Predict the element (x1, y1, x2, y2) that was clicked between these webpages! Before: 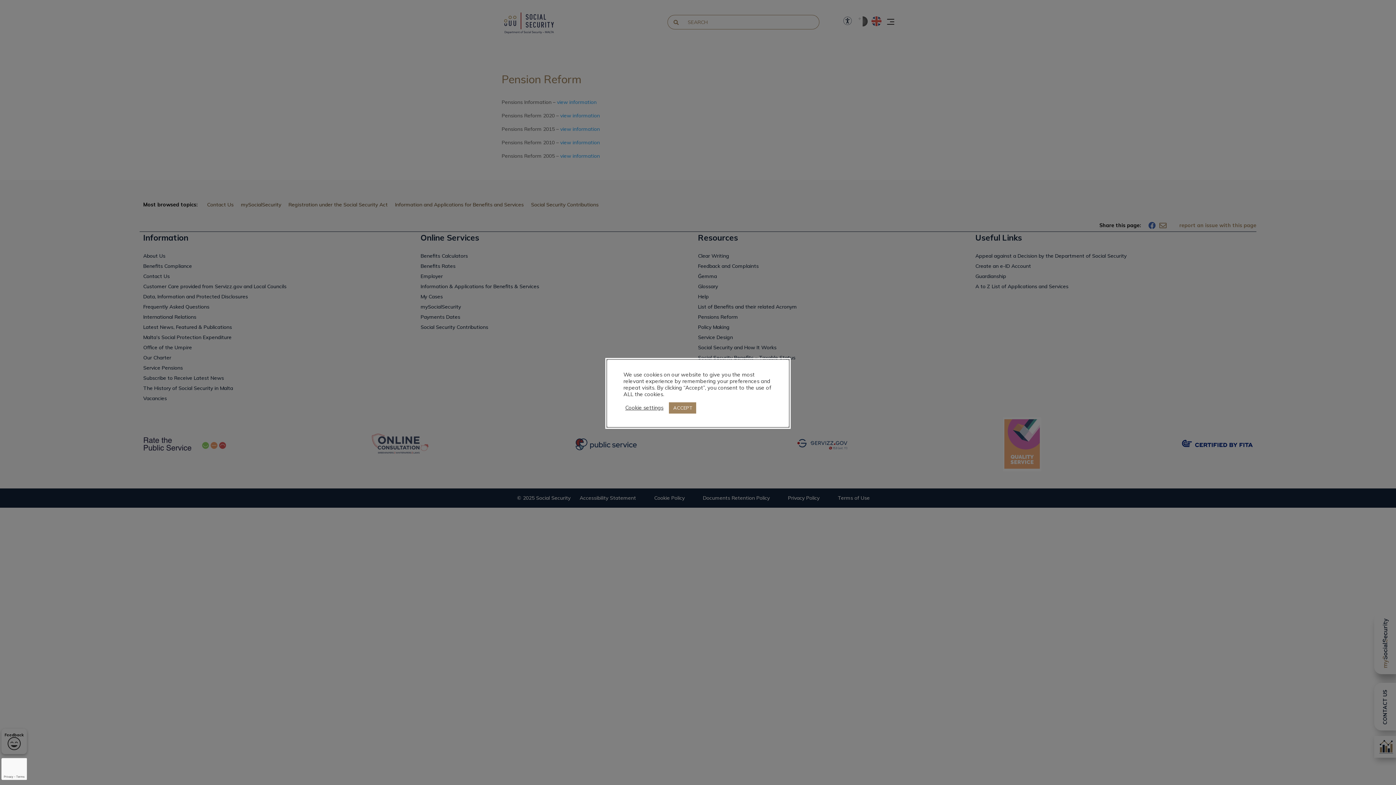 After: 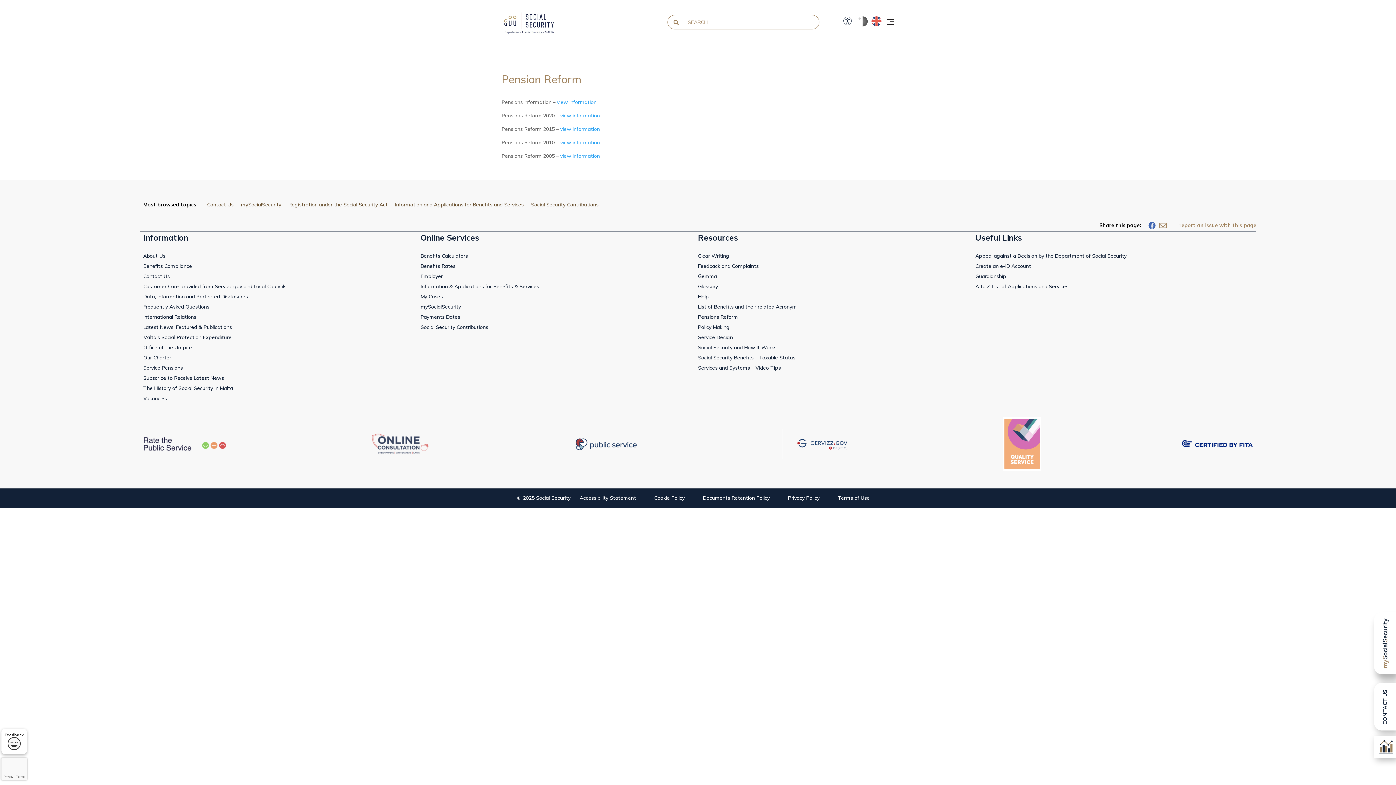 Action: bbox: (669, 402, 696, 413) label: ACCEPT